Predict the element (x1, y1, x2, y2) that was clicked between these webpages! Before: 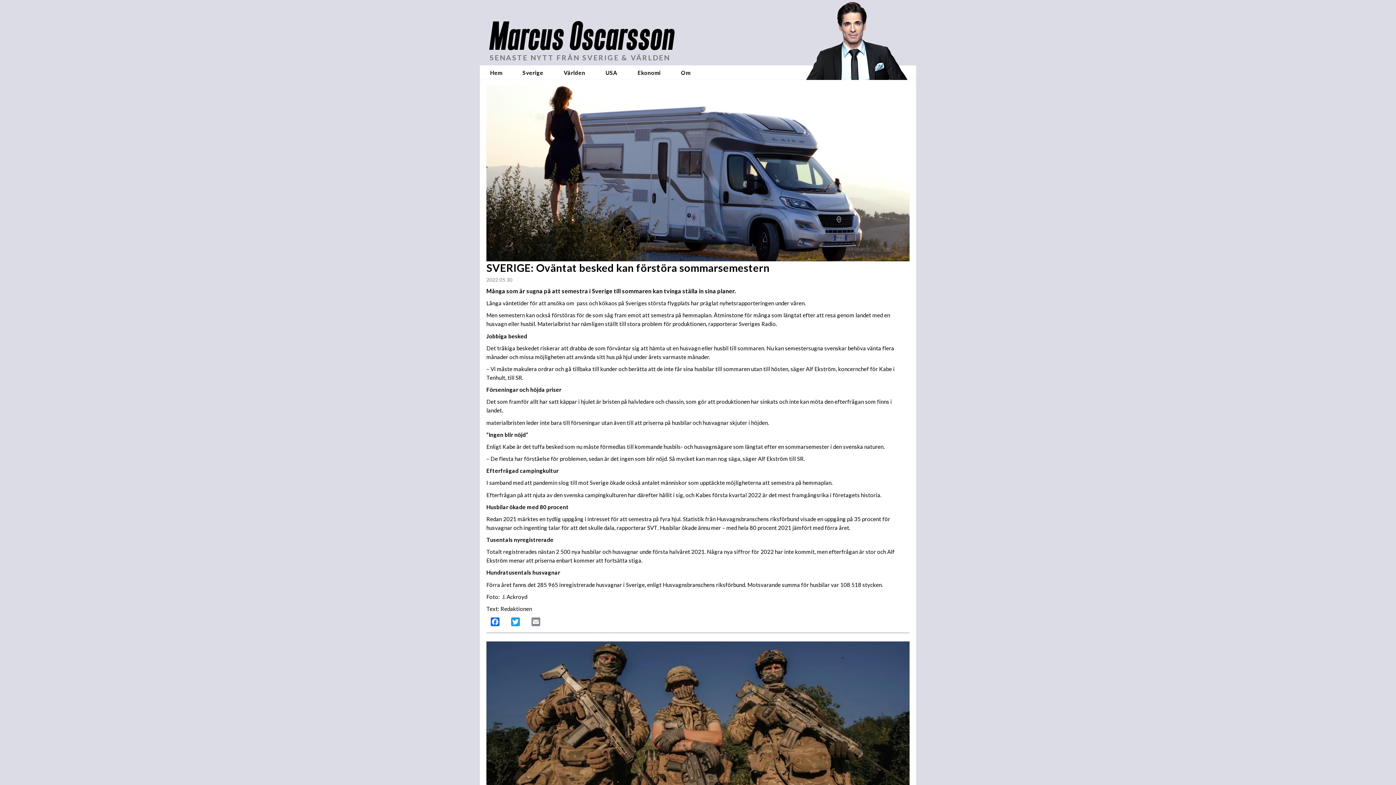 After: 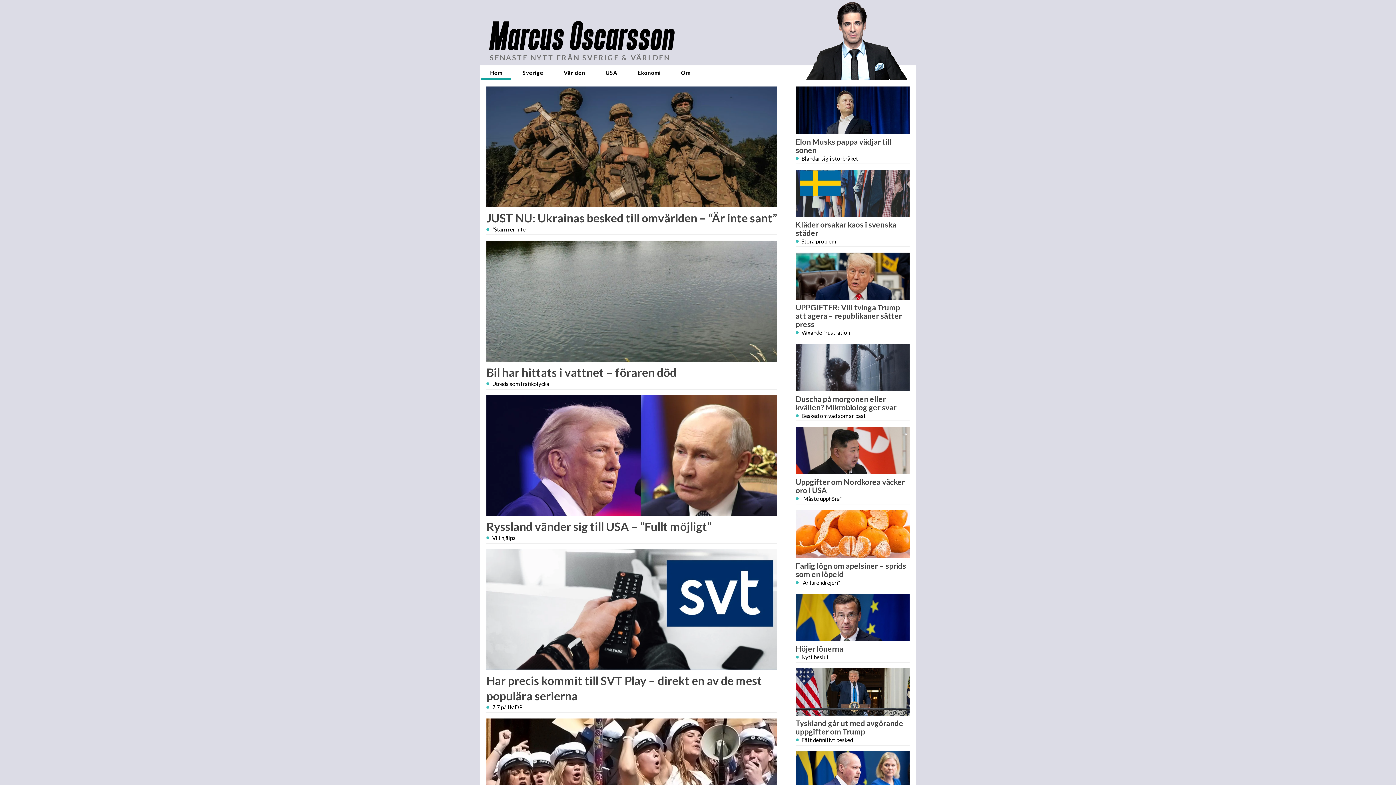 Action: bbox: (805, 1, 907, 80)